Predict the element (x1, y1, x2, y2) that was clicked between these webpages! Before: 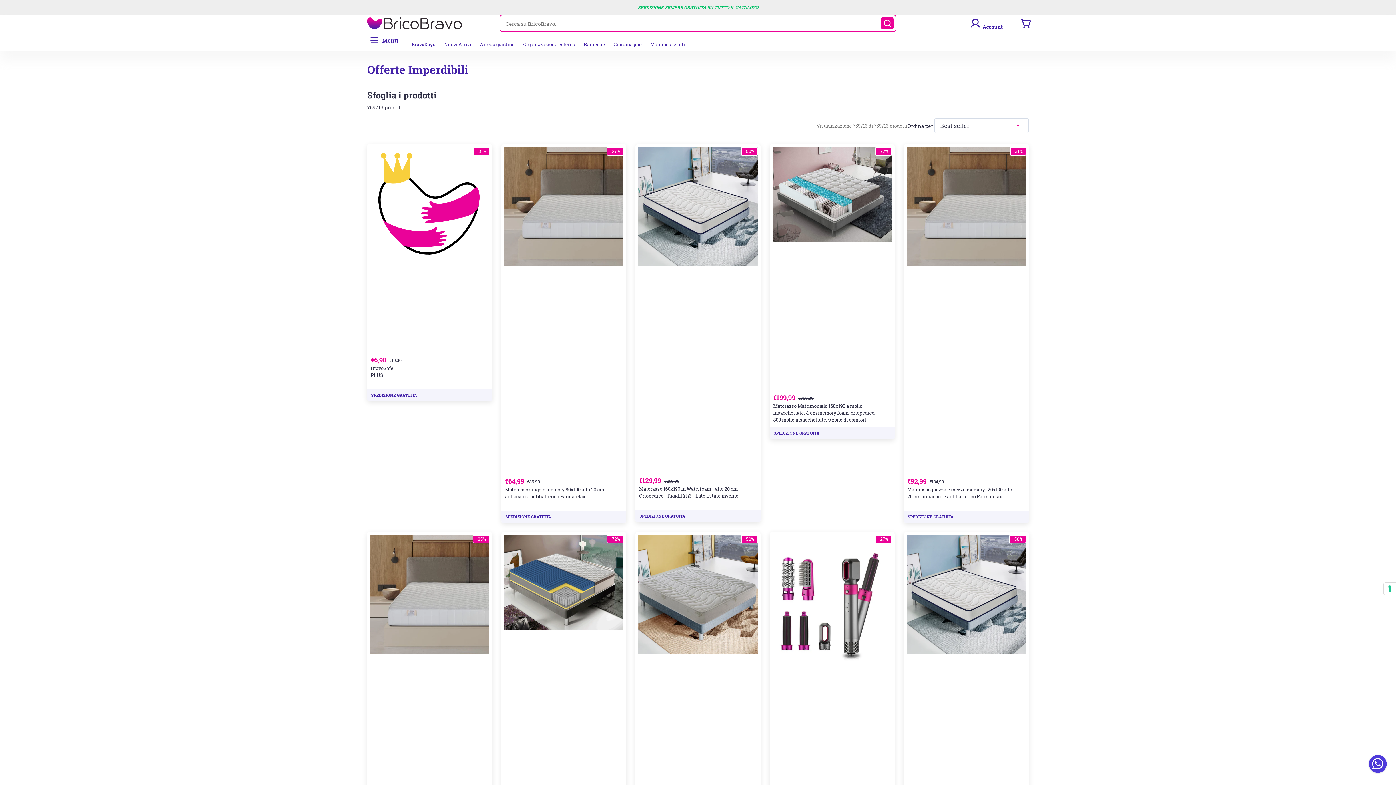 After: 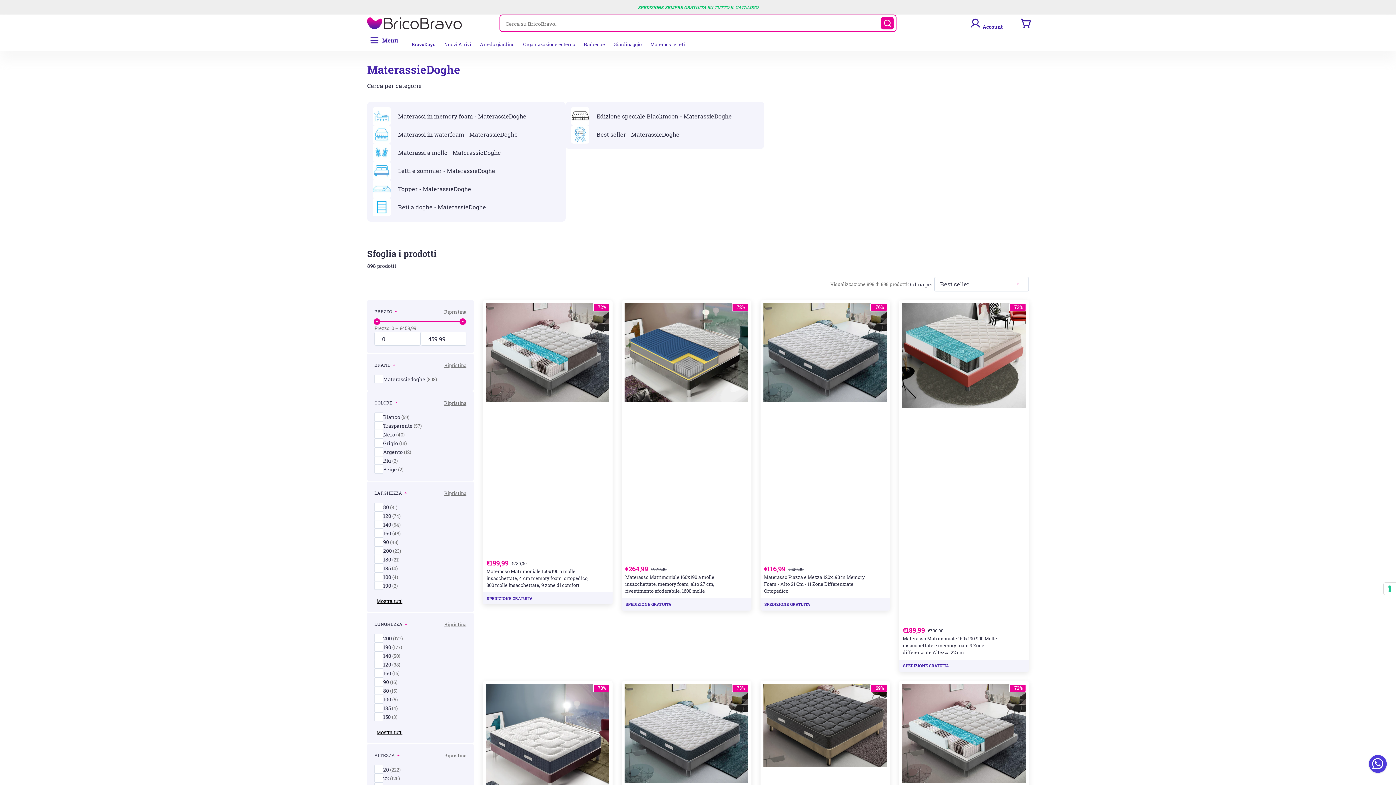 Action: bbox: (646, 37, 689, 51) label: Materassi e reti